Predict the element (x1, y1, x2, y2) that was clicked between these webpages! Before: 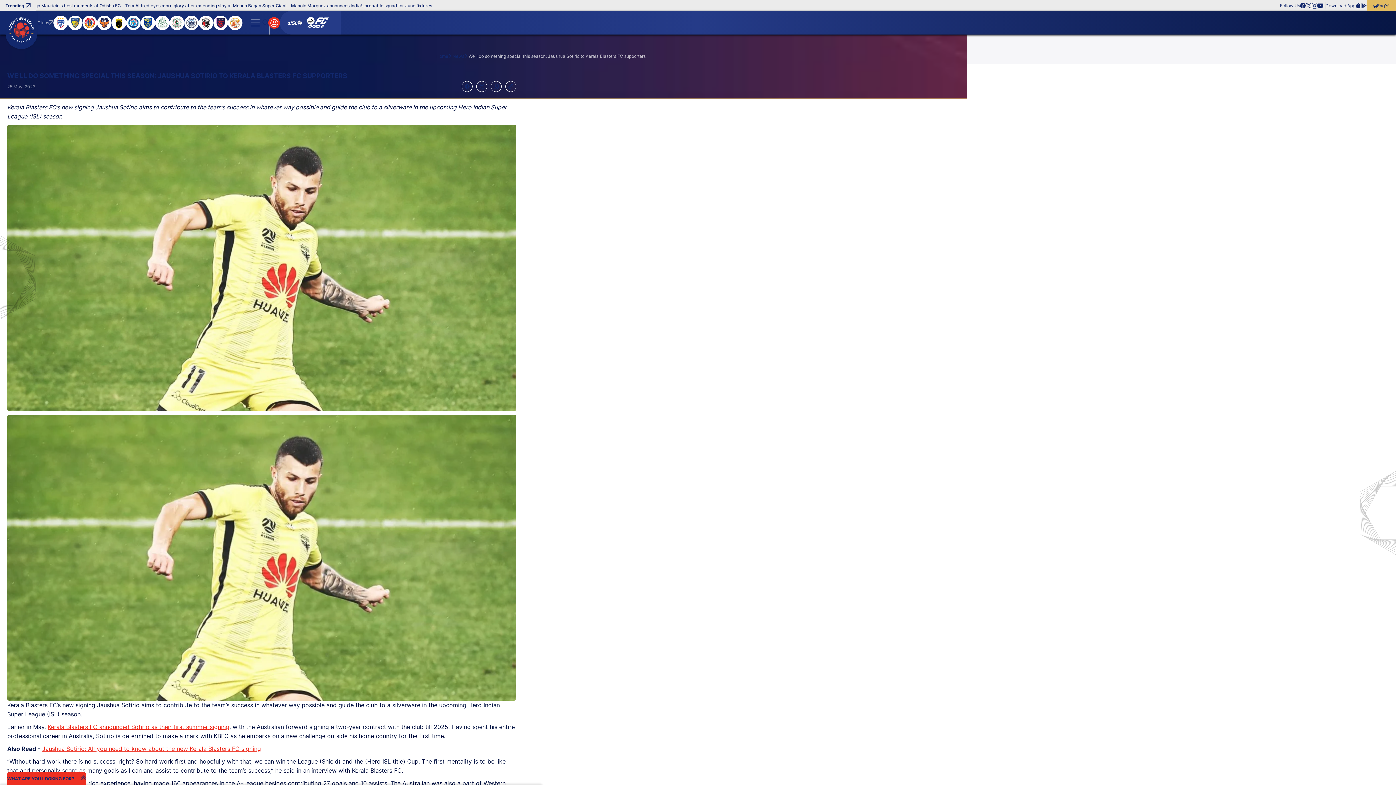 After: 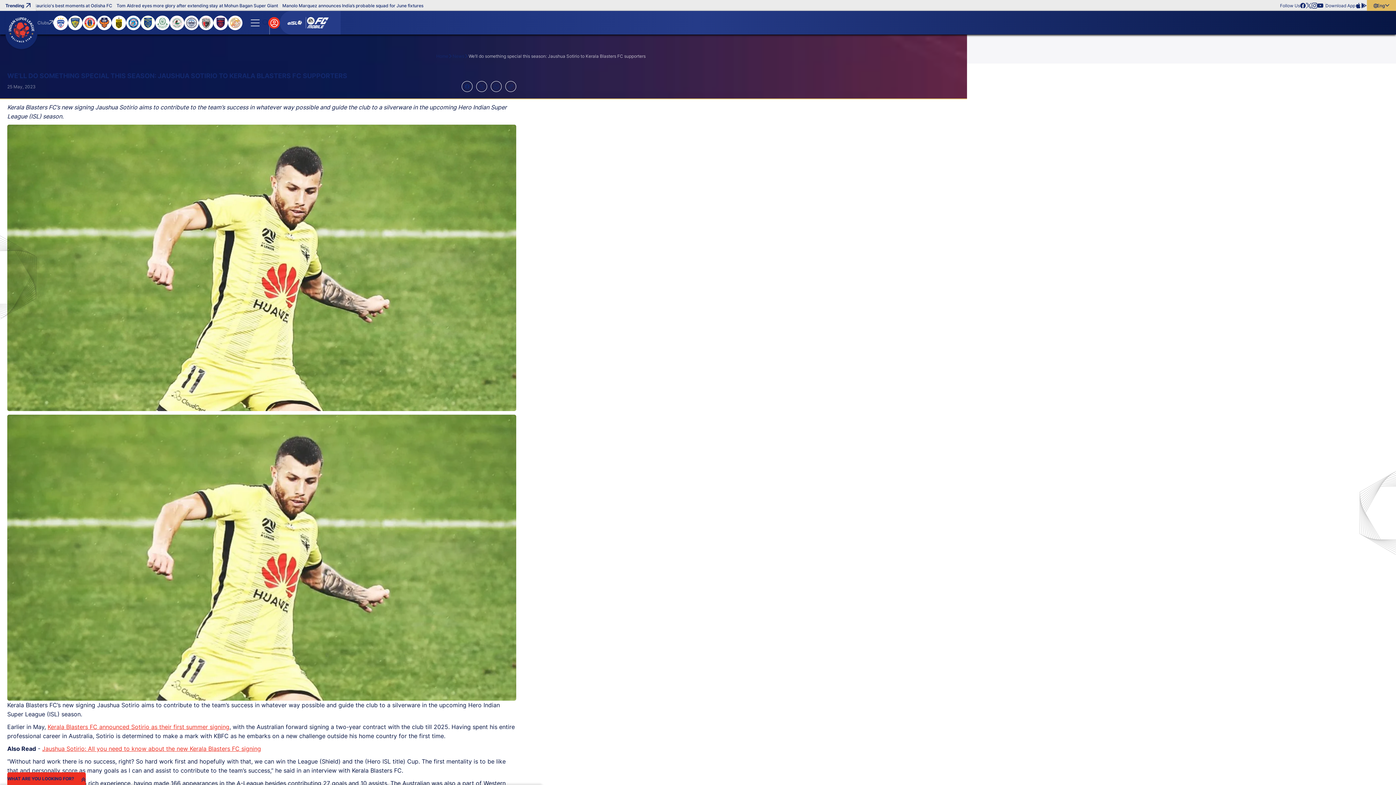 Action: bbox: (262, 19, 268, 25)